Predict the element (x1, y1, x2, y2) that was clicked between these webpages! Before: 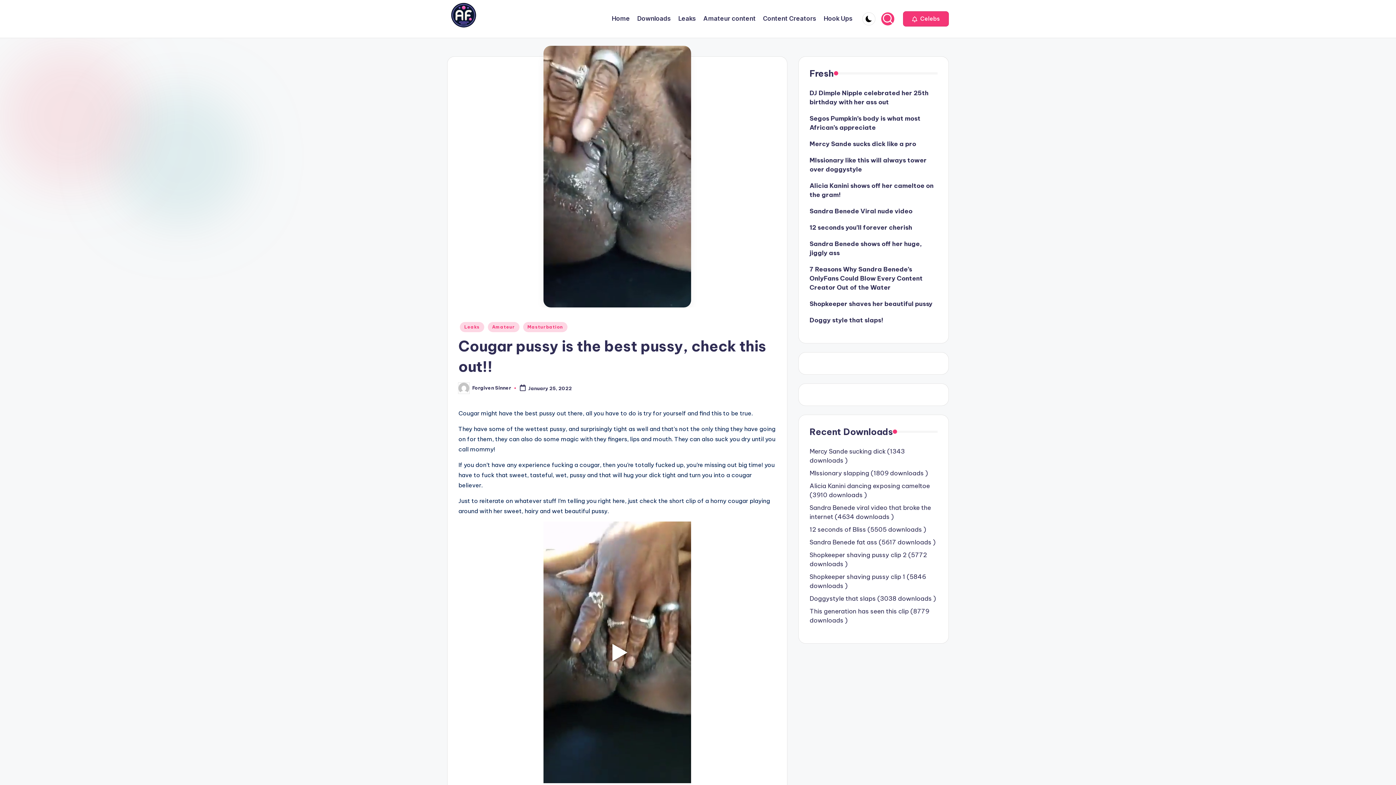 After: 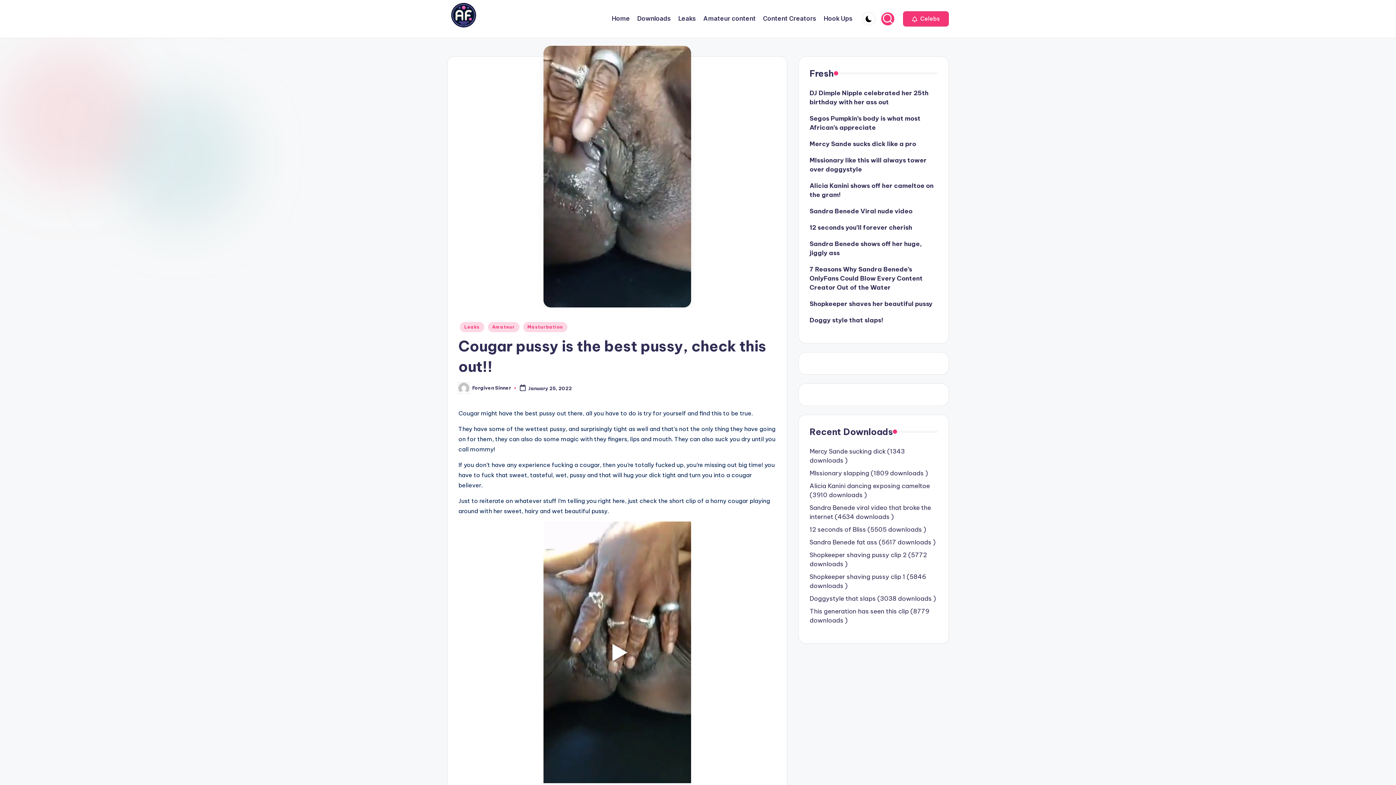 Action: label: MIssionary slapping (1809 downloads ) bbox: (809, 469, 928, 477)